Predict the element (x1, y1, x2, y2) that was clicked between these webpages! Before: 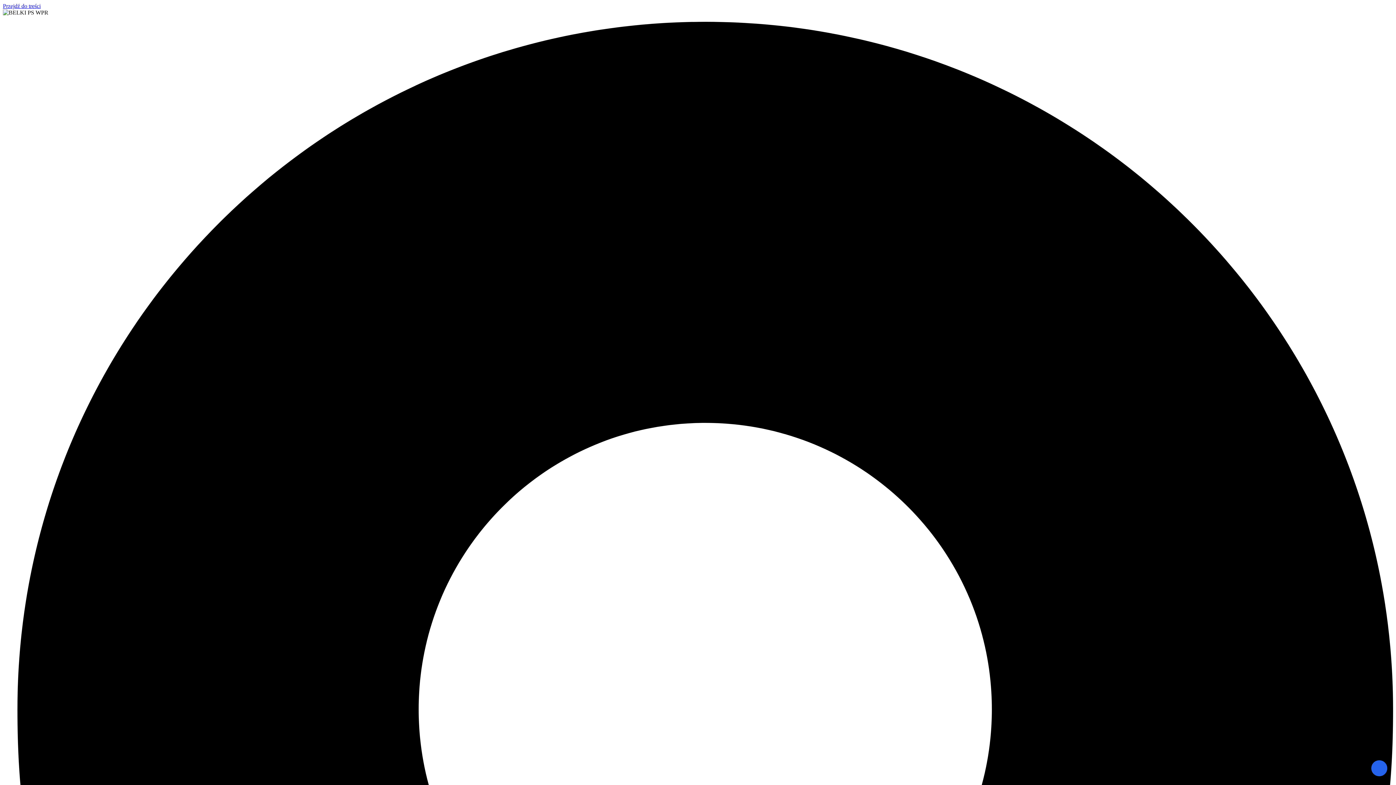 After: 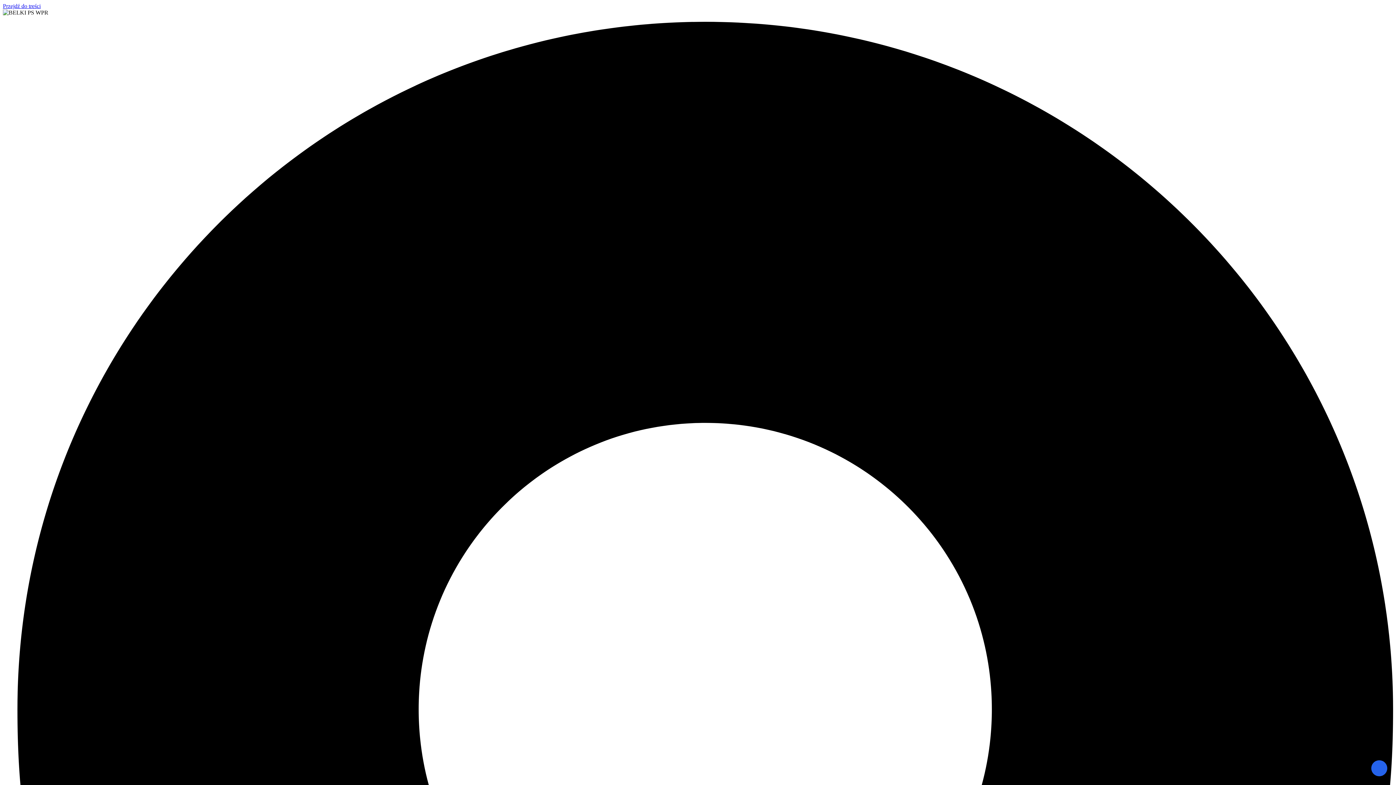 Action: label: Przejdź do treści bbox: (2, 2, 40, 9)